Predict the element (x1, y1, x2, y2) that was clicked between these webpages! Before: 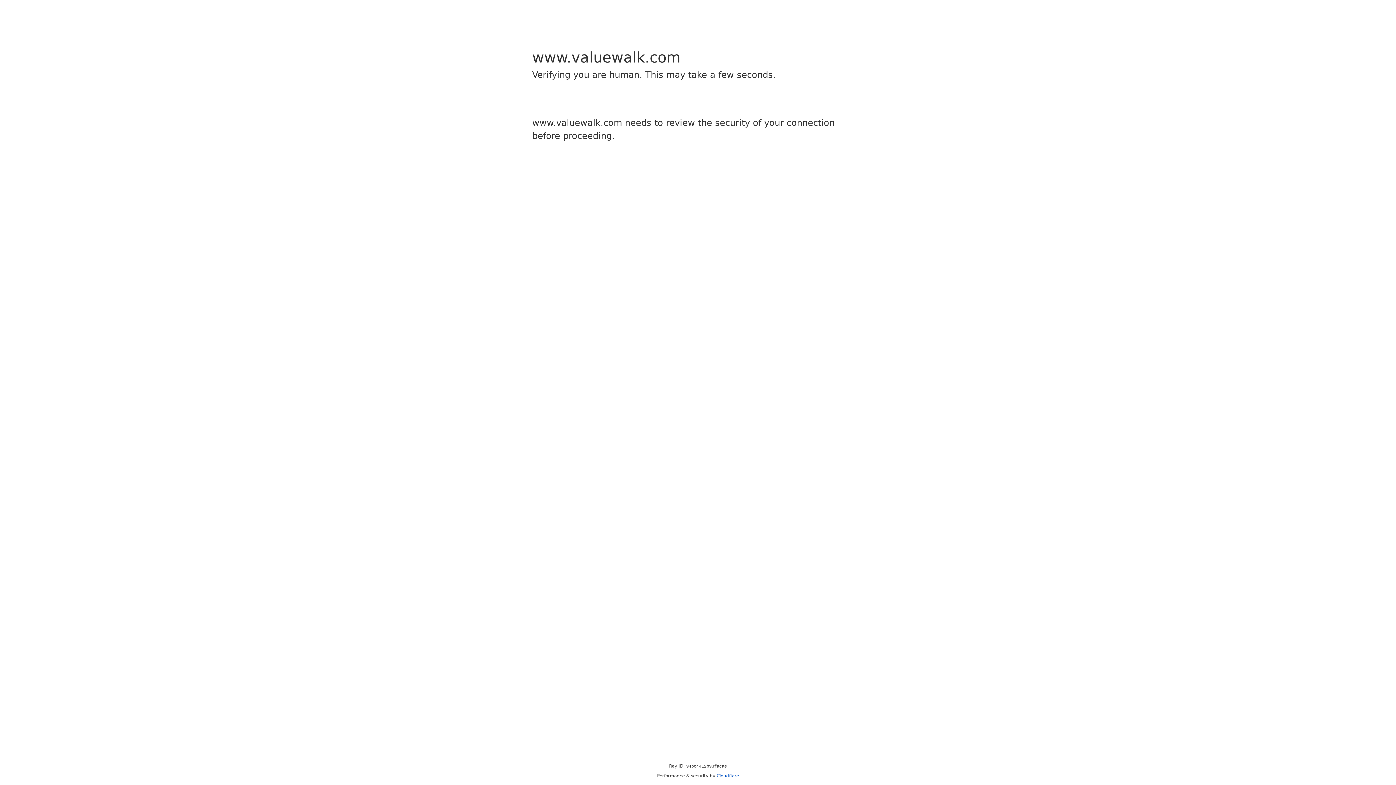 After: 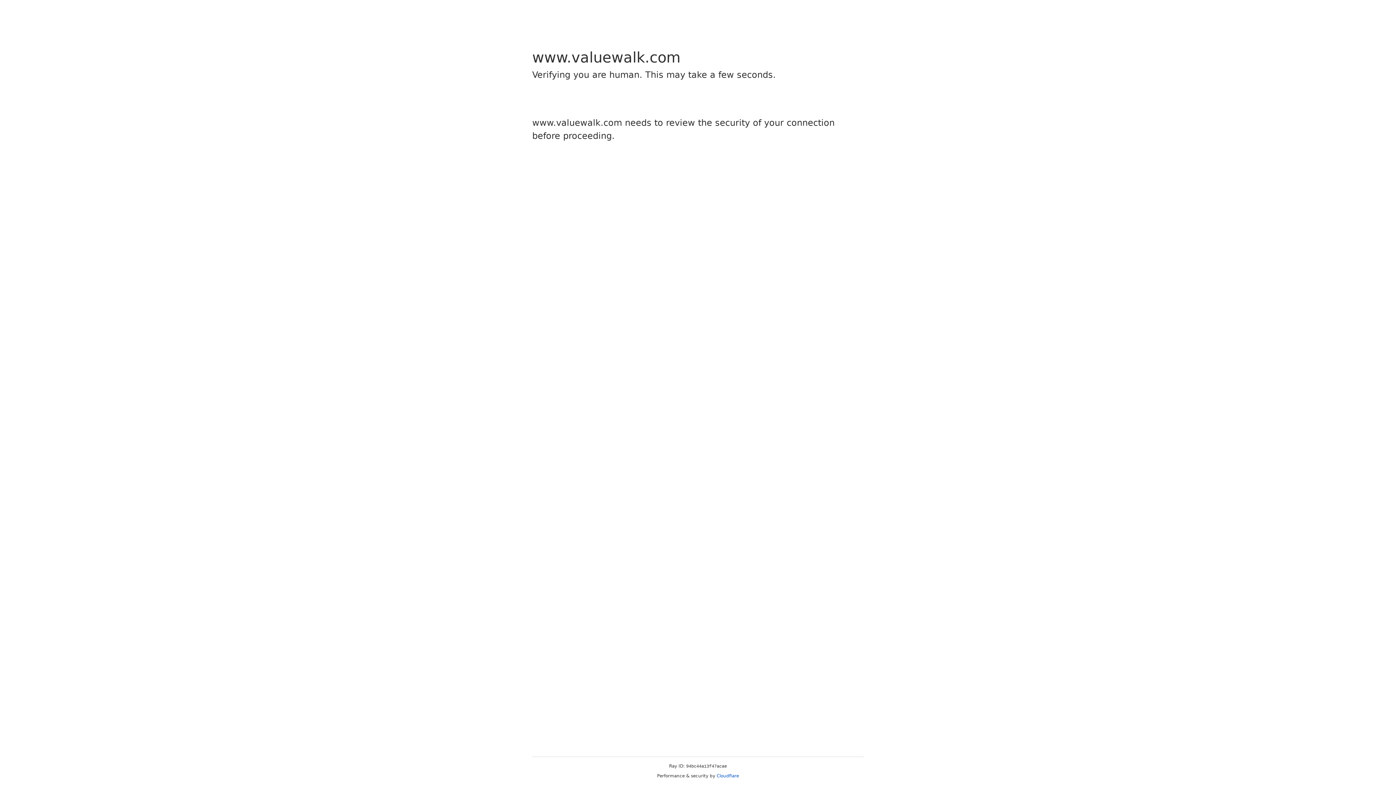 Action: bbox: (716, 773, 739, 778) label: Cloudflare